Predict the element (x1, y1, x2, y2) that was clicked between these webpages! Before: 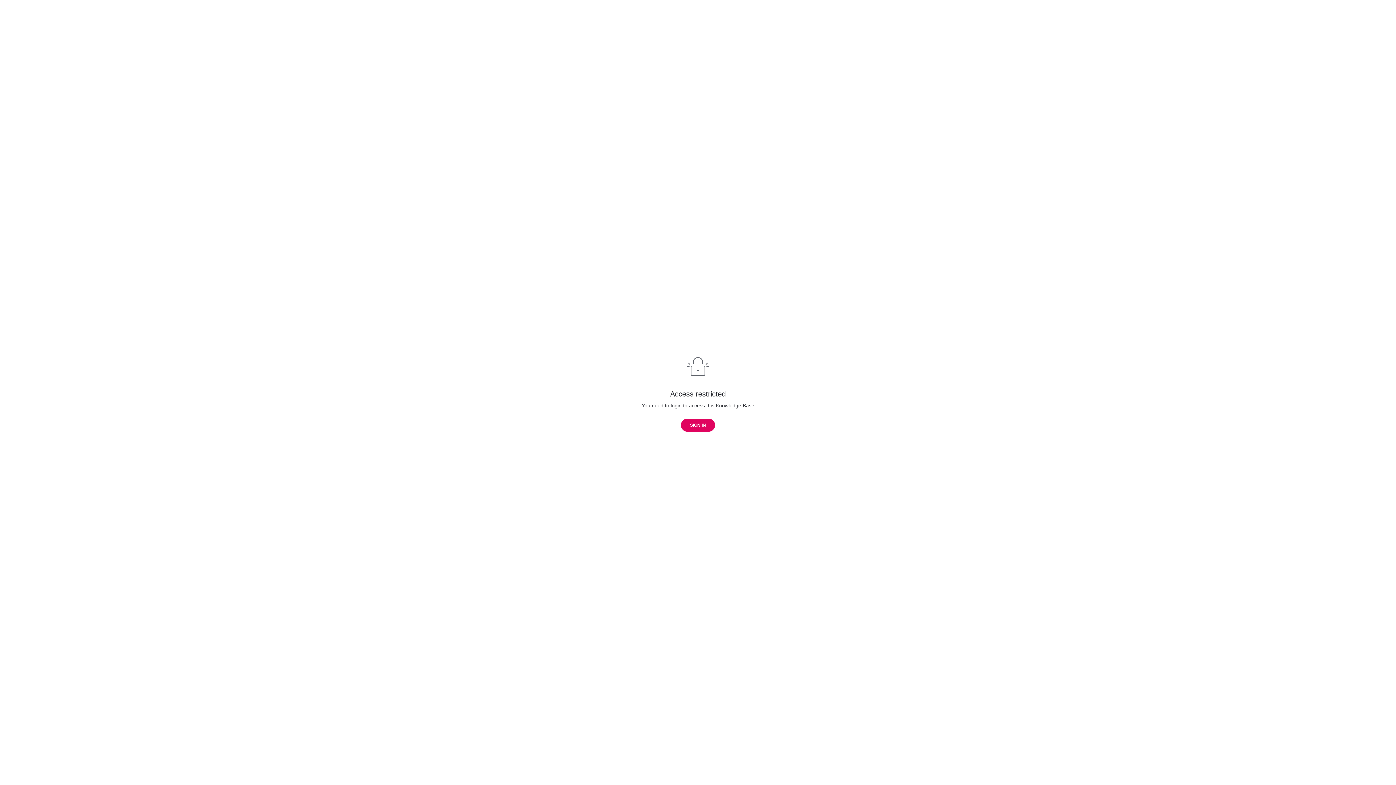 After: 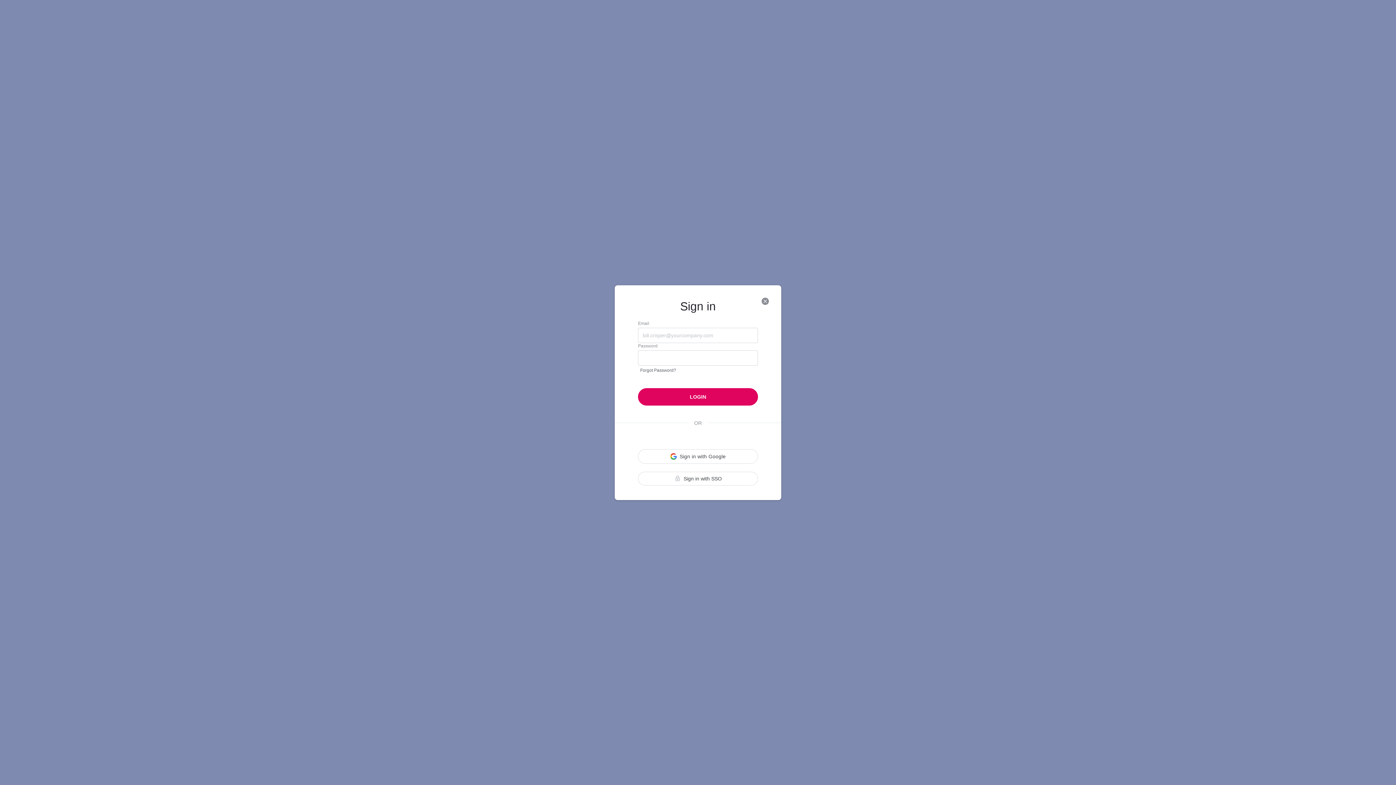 Action: bbox: (681, 418, 715, 431) label: Sign in